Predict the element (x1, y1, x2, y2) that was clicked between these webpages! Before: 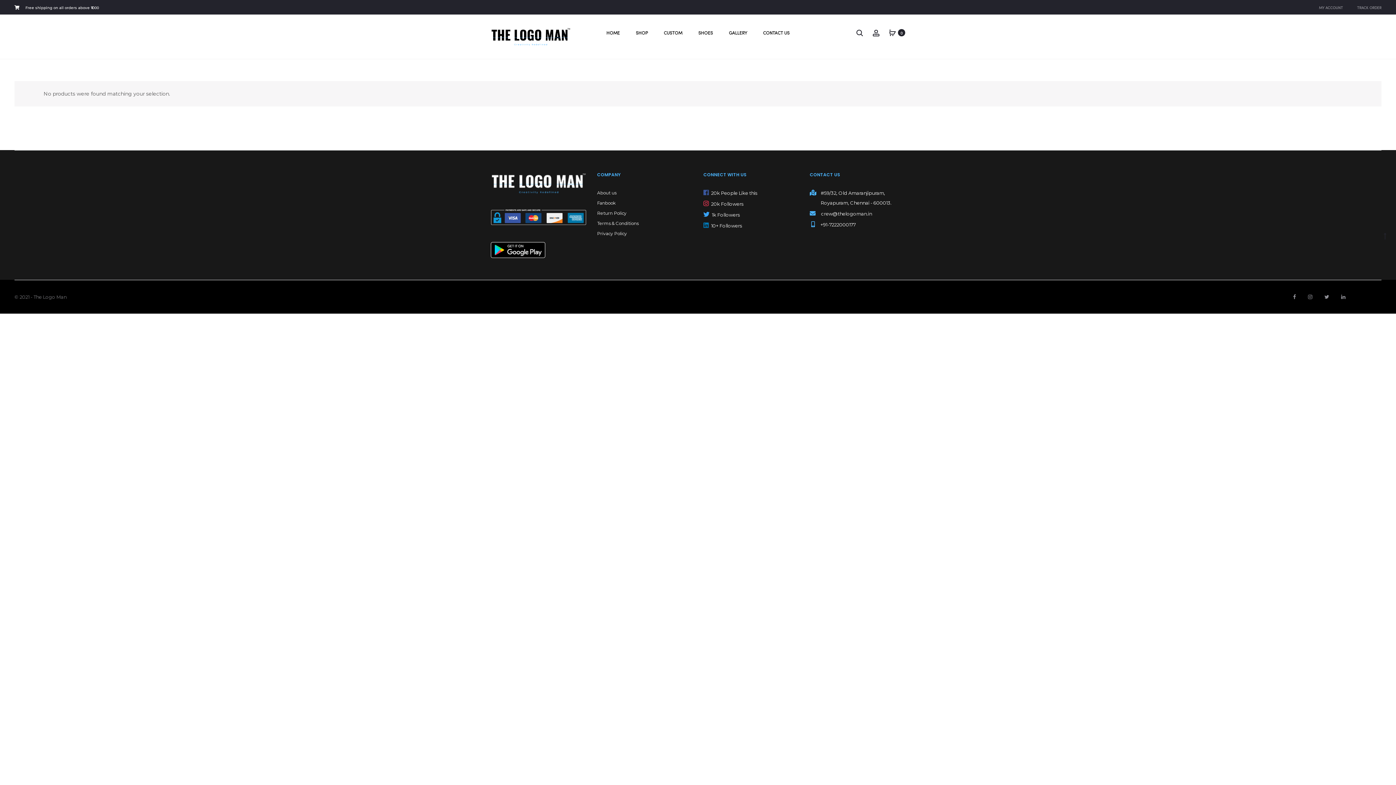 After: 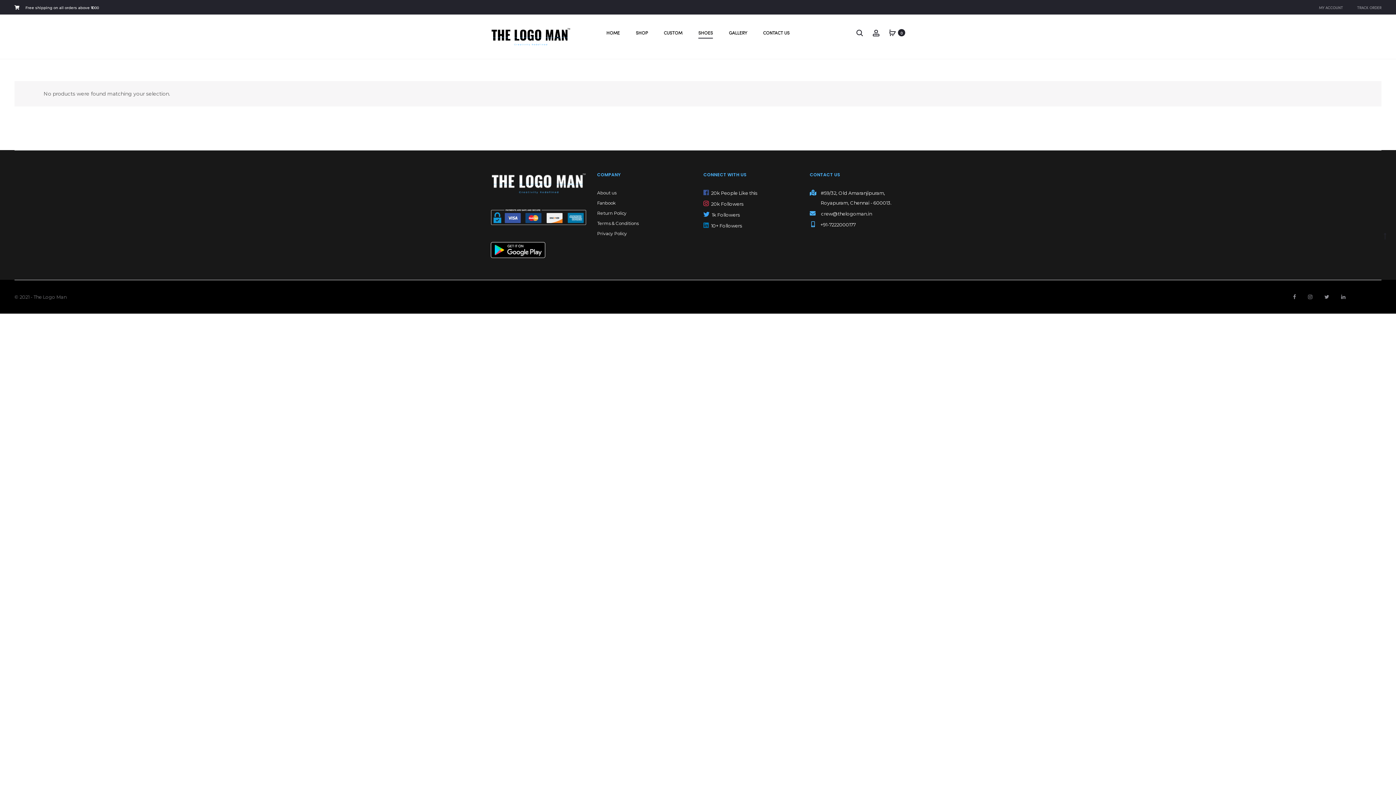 Action: bbox: (698, 28, 713, 37) label: SHOES